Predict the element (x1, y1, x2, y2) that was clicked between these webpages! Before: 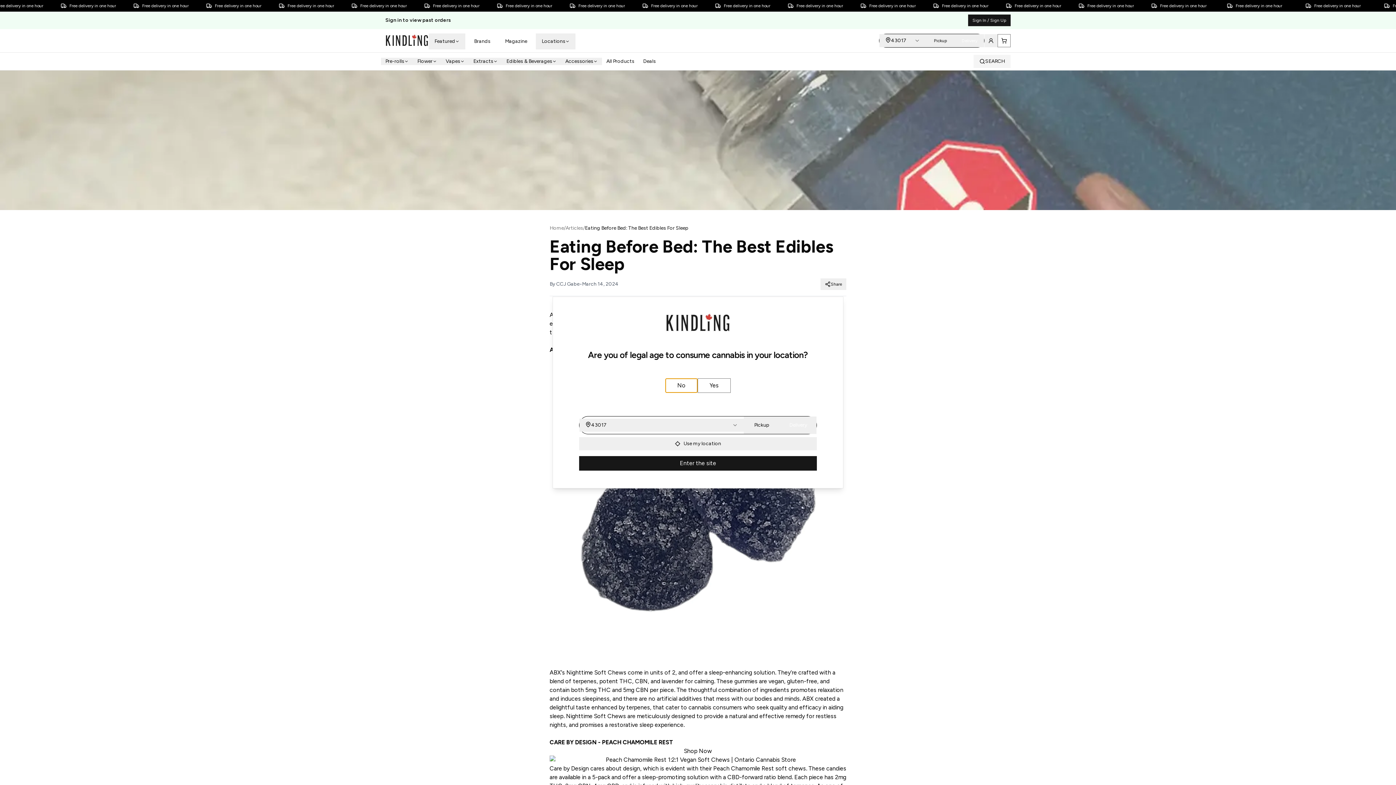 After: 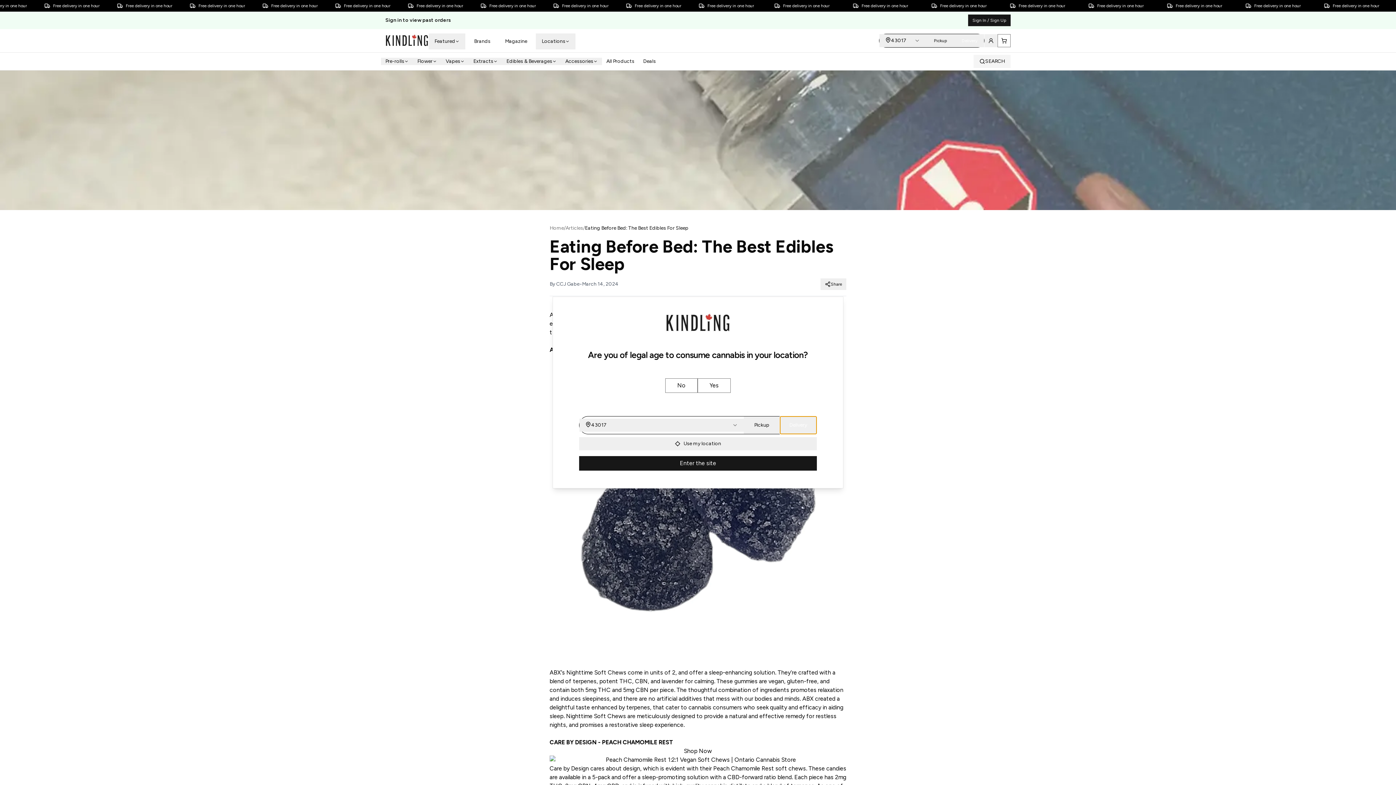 Action: label: Delivery bbox: (780, 416, 816, 434)